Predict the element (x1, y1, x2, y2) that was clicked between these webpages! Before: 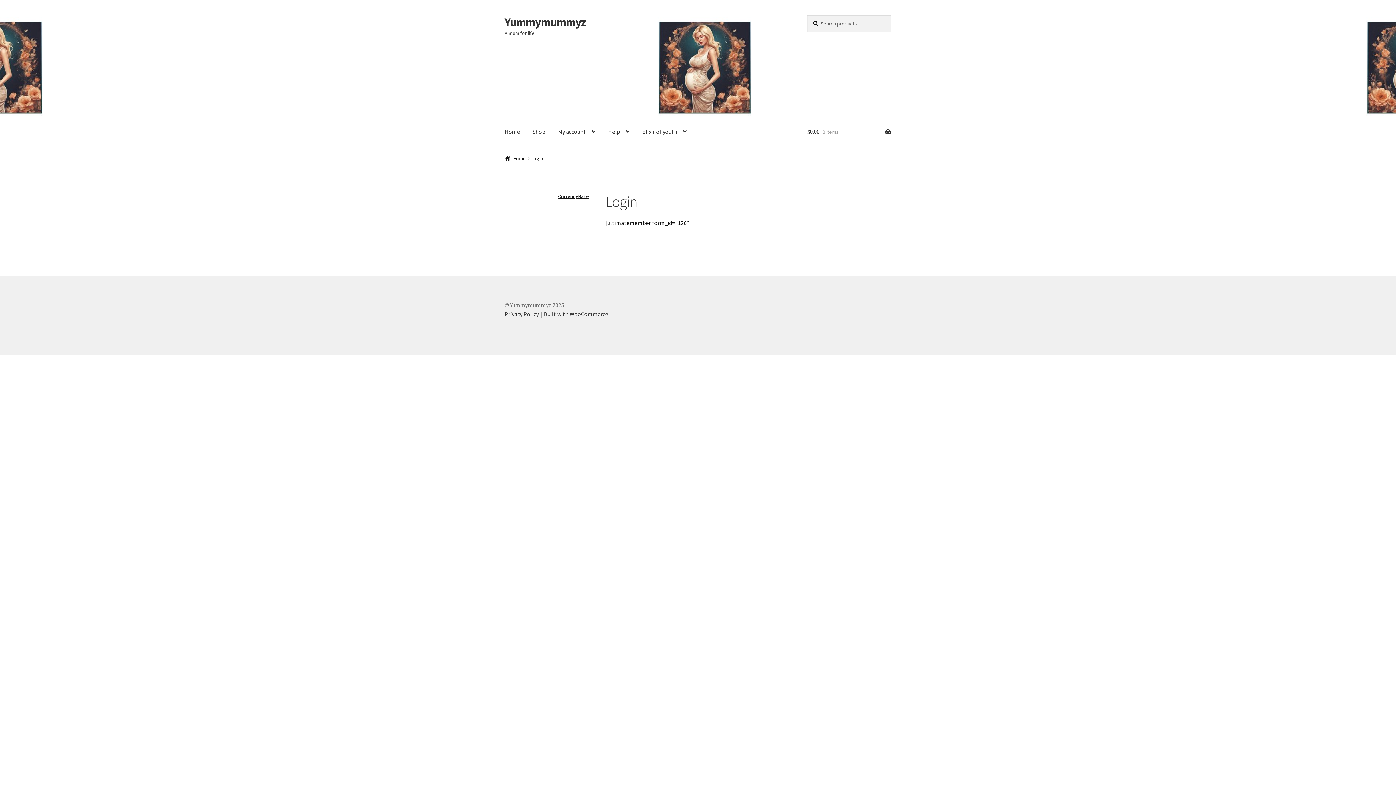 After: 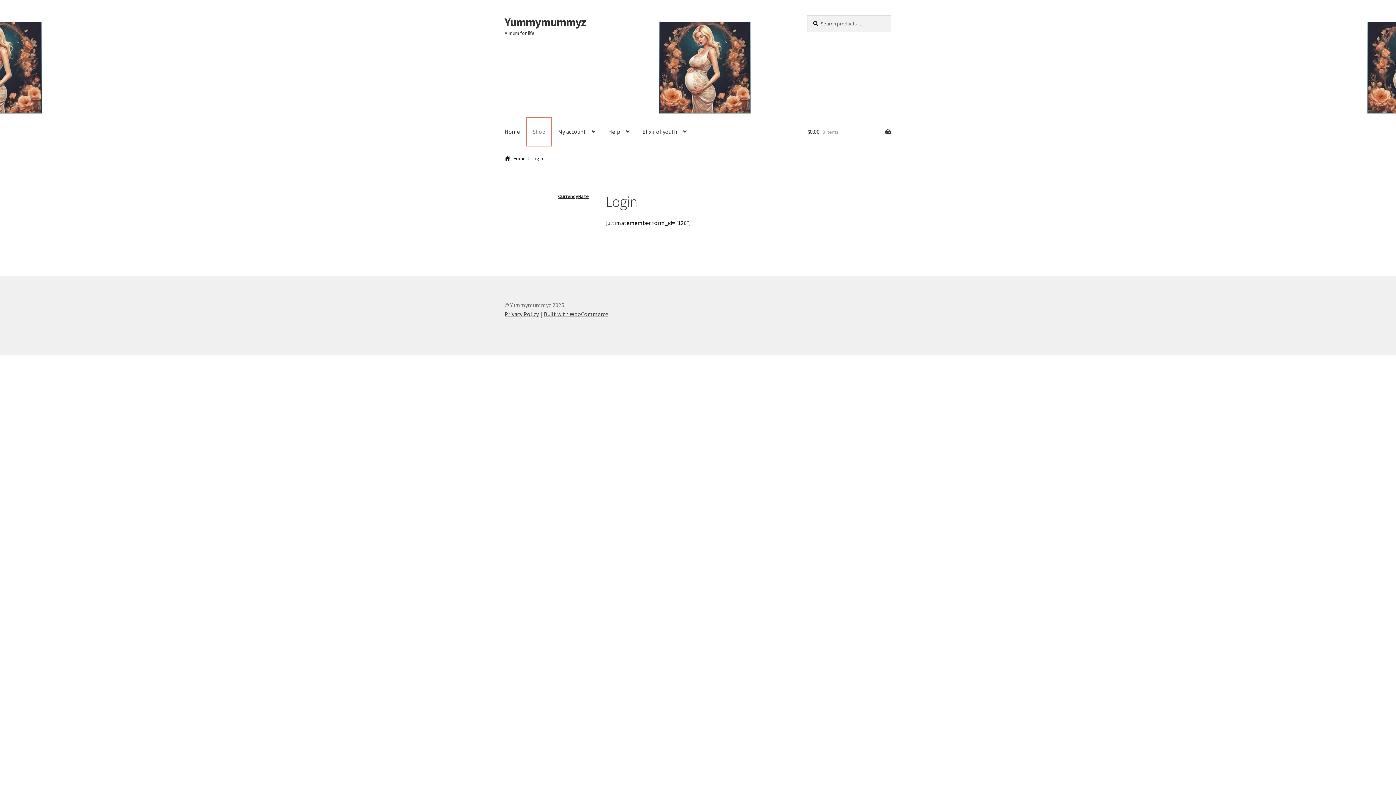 Action: label: Shop bbox: (526, 118, 551, 145)